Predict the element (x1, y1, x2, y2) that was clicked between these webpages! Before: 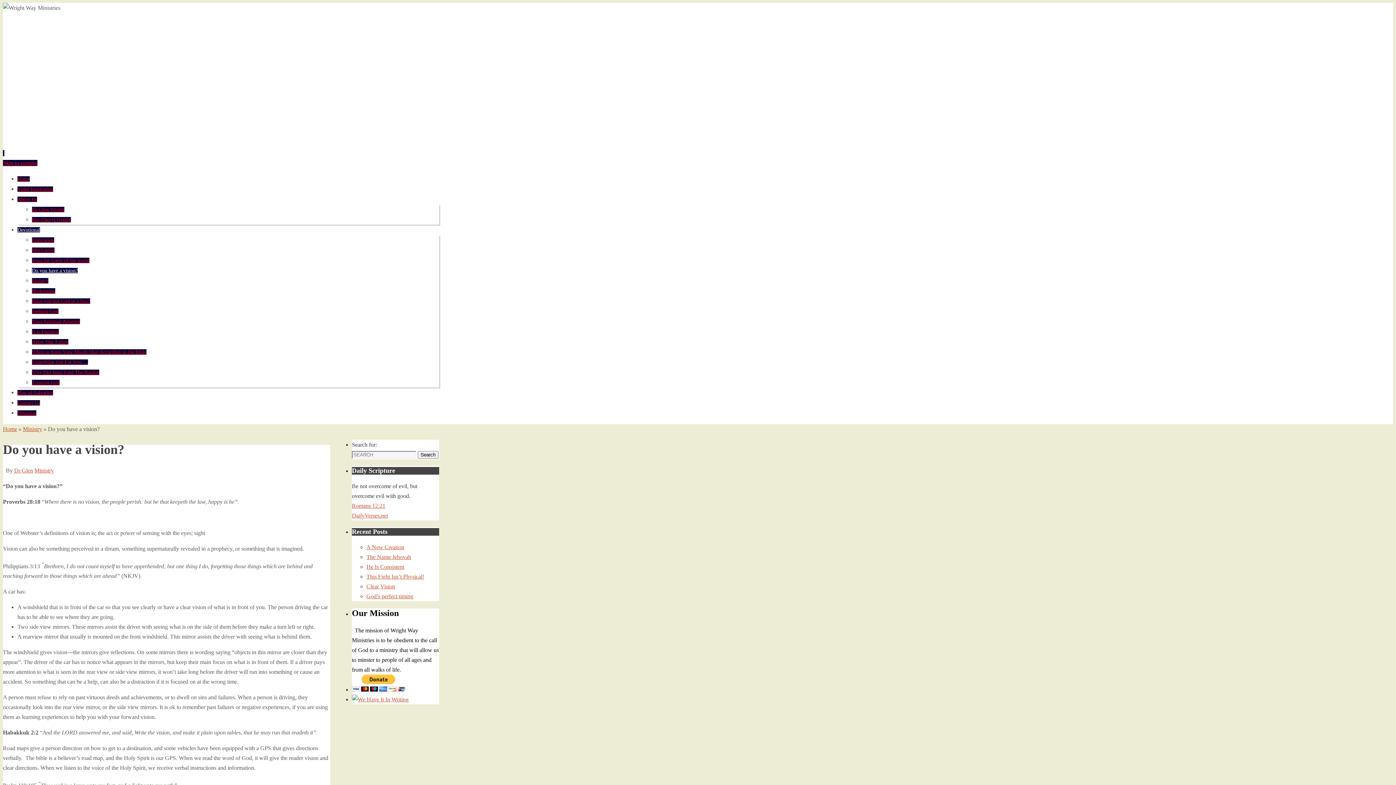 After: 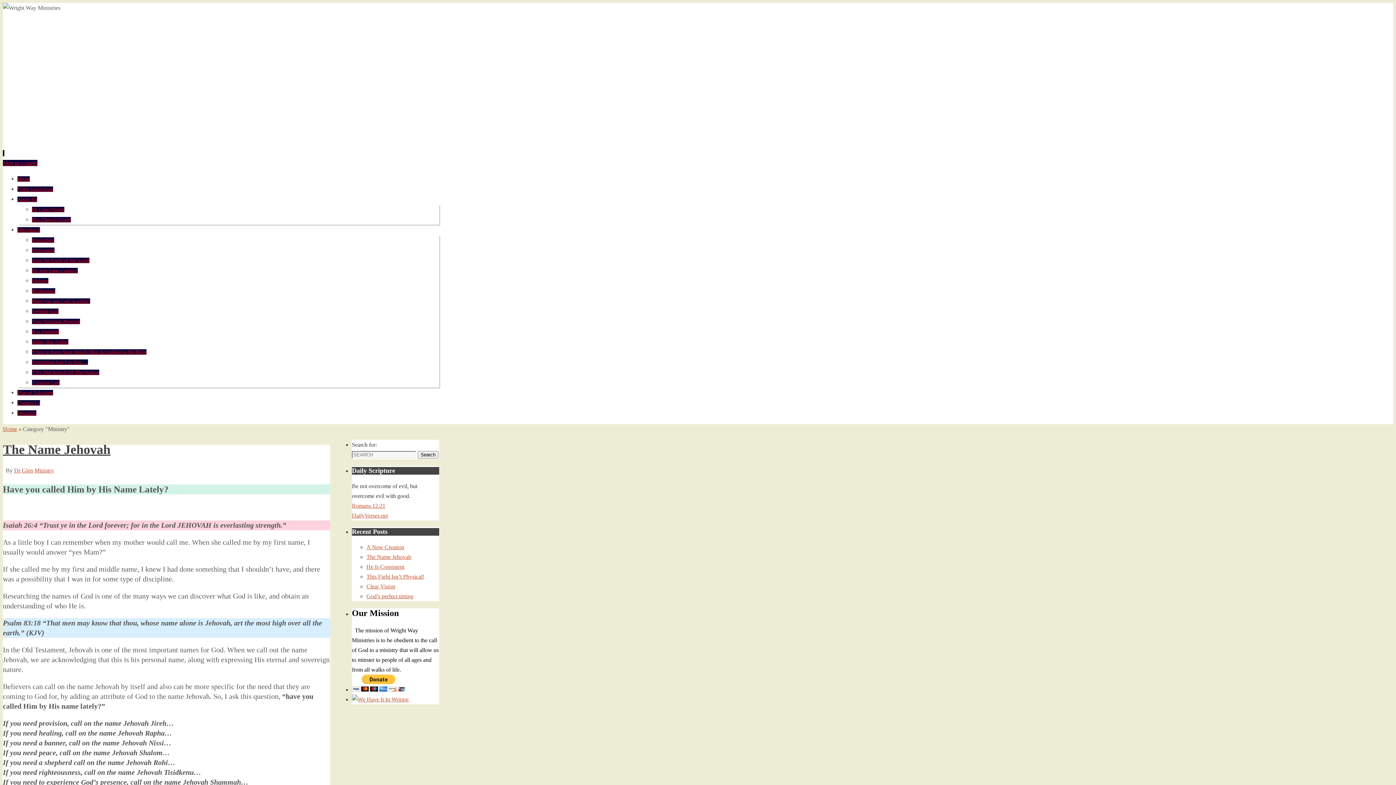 Action: bbox: (22, 426, 42, 432) label: Ministry